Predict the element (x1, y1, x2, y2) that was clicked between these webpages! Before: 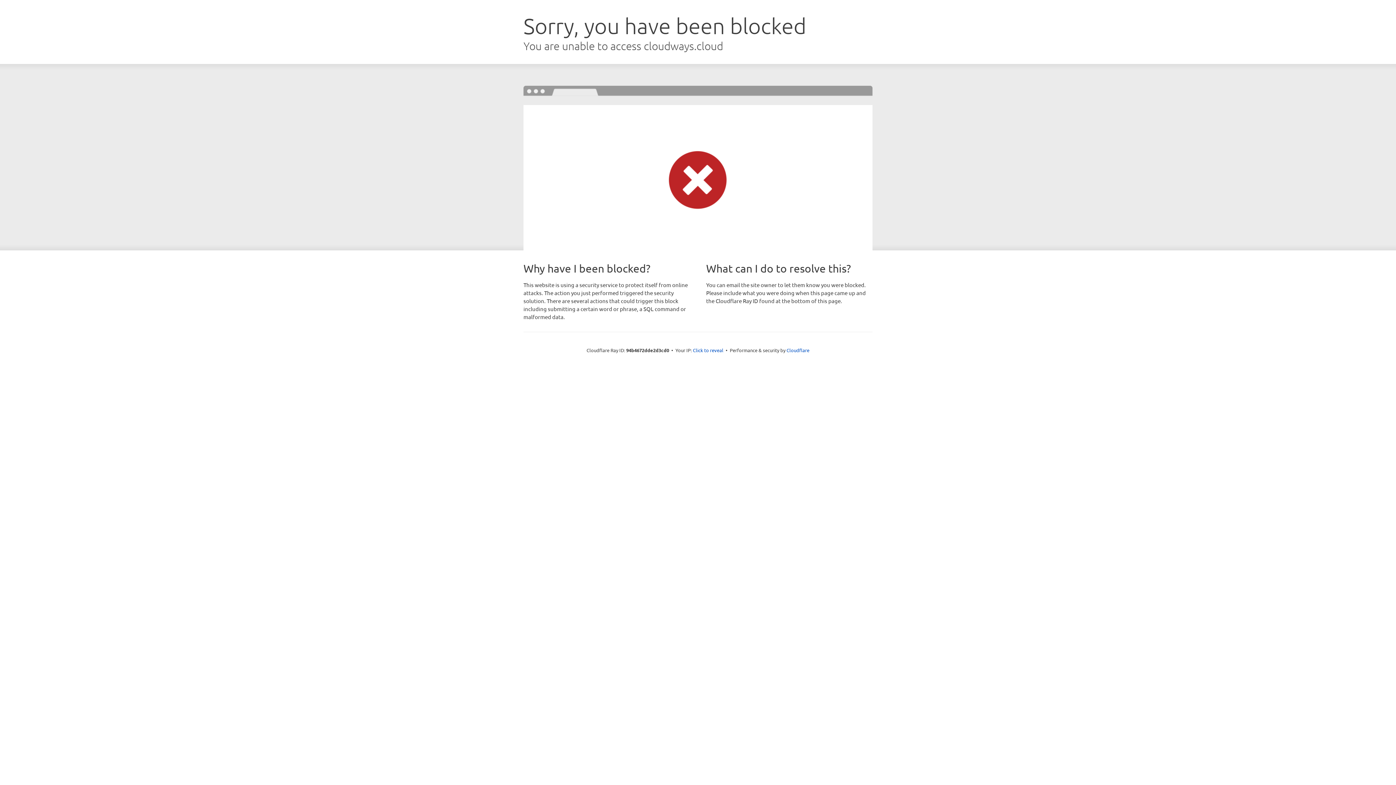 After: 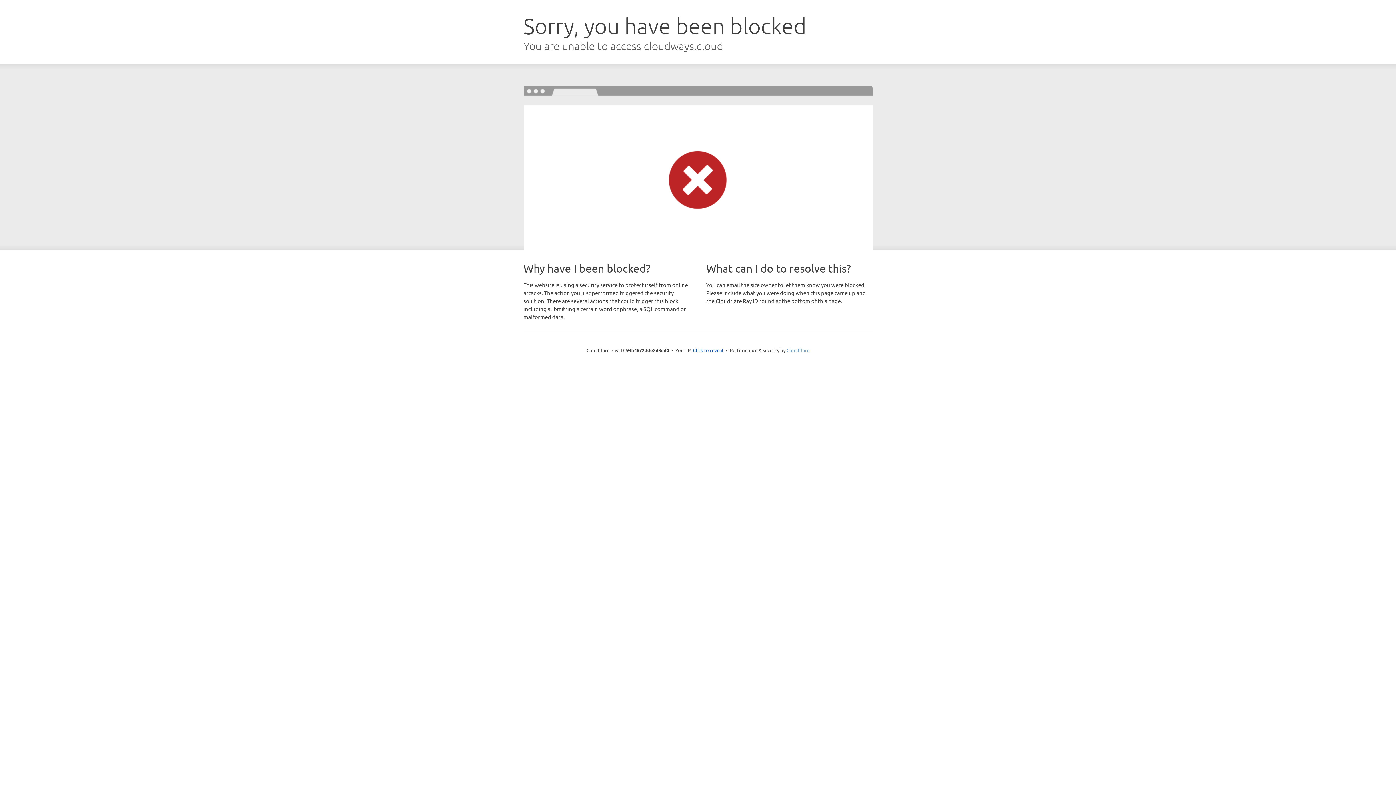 Action: bbox: (786, 347, 809, 353) label: Cloudflare